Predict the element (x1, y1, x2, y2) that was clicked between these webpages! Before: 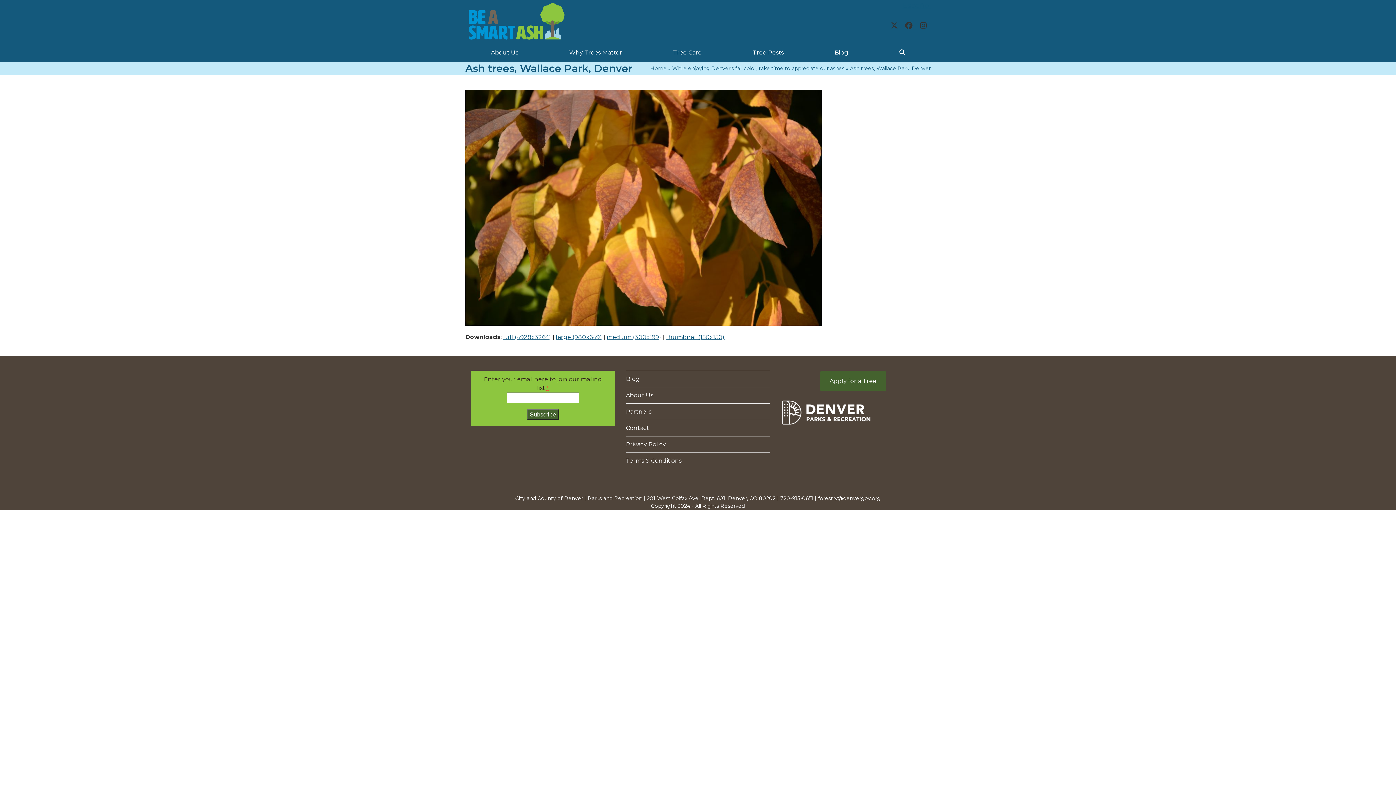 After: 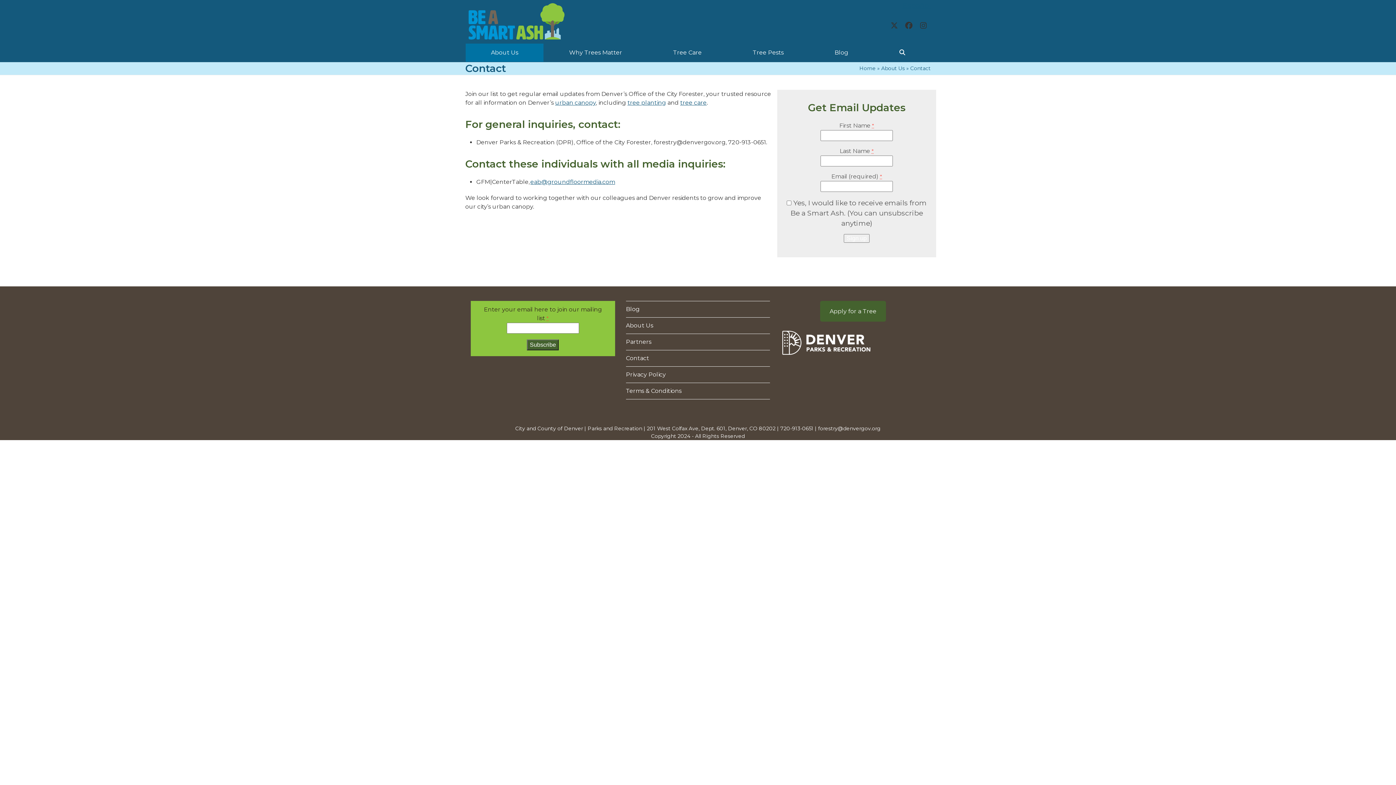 Action: bbox: (626, 424, 649, 431) label: Contact